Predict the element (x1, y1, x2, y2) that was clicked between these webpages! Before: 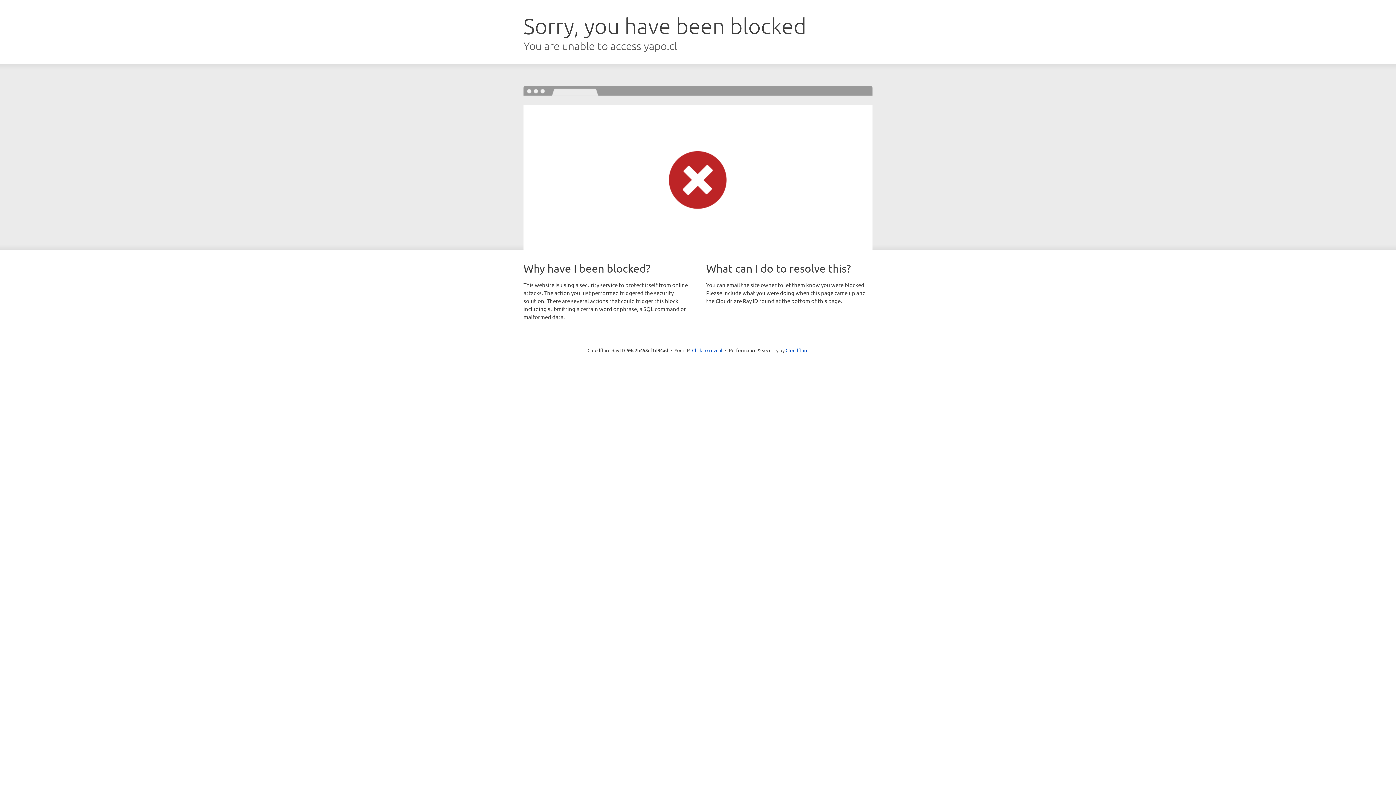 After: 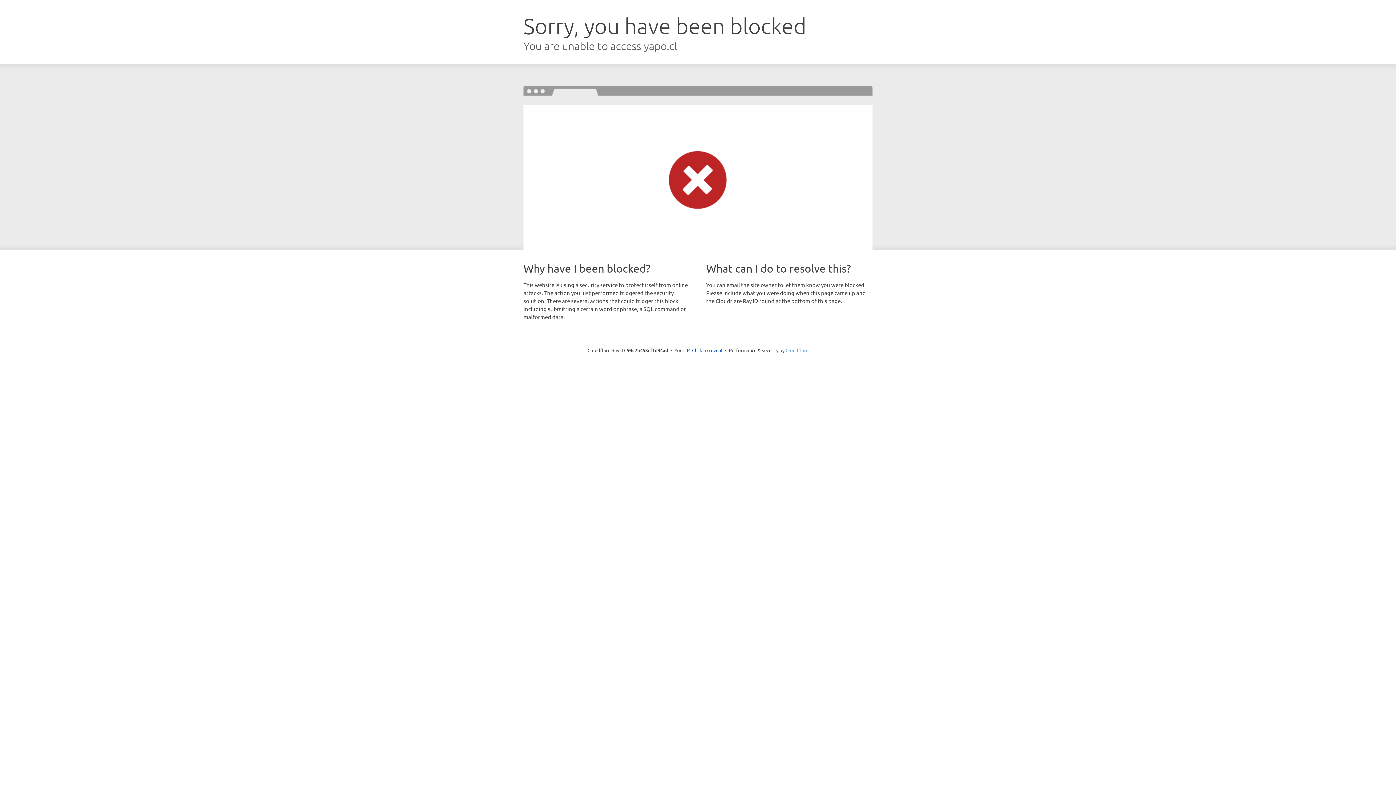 Action: label: Cloudflare bbox: (785, 347, 808, 353)